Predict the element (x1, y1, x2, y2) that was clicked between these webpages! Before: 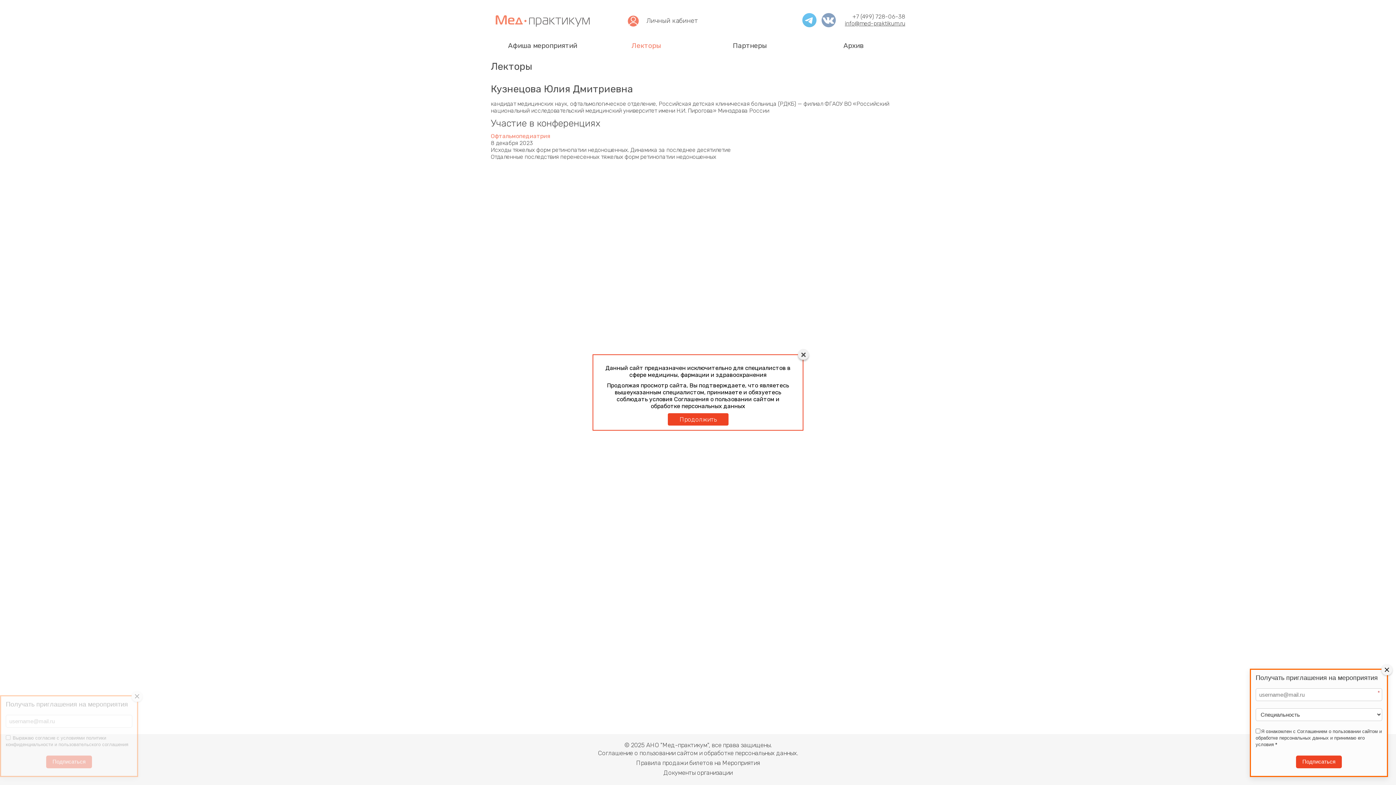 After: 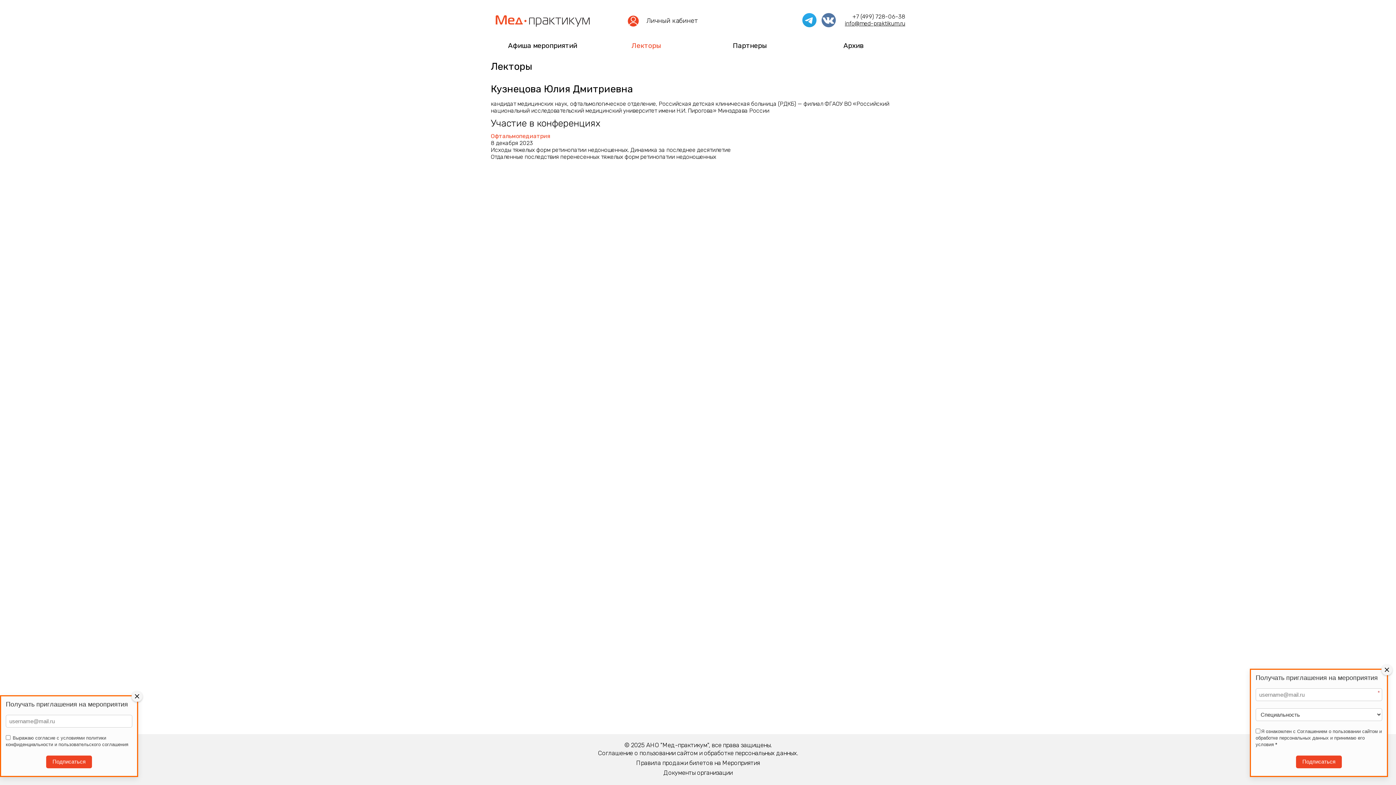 Action: bbox: (667, 413, 728, 425) label: Продолжить